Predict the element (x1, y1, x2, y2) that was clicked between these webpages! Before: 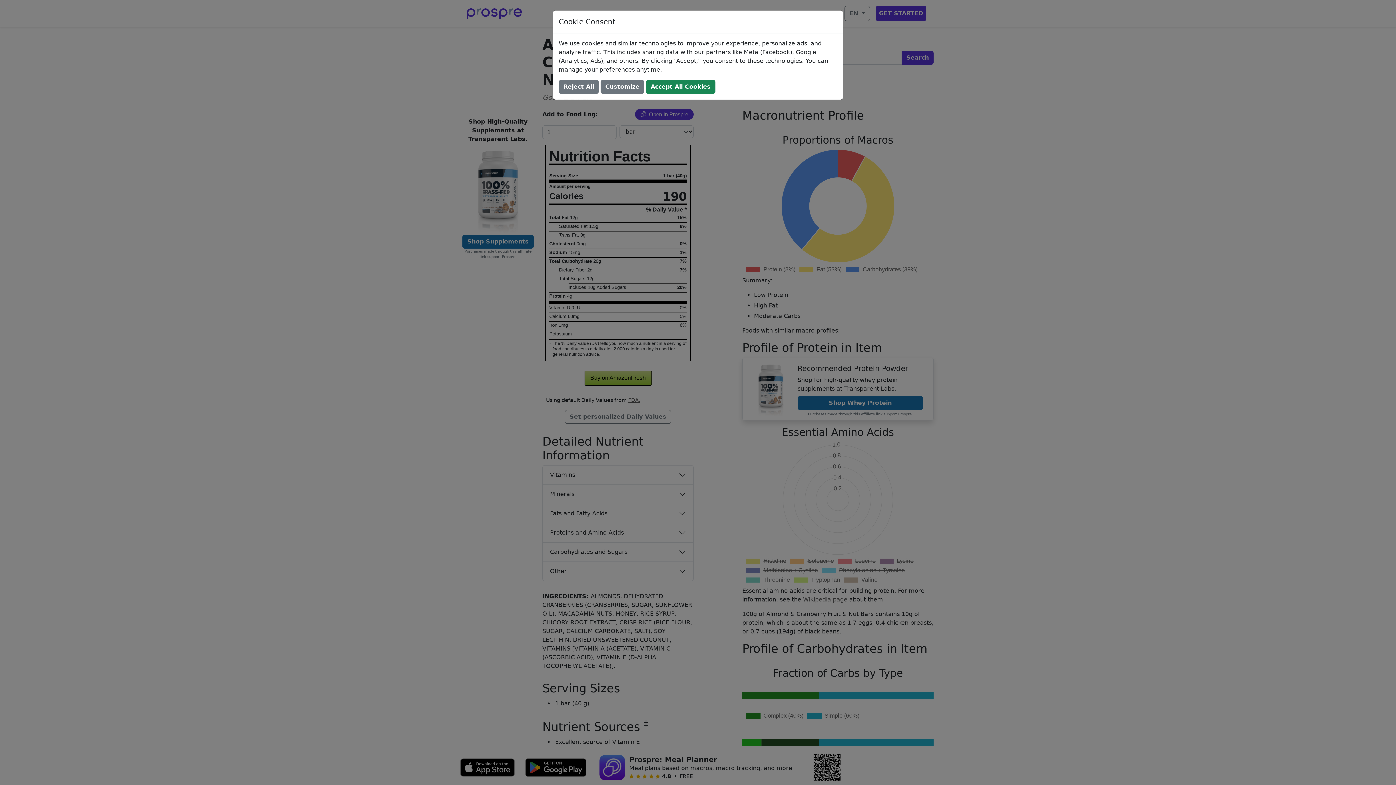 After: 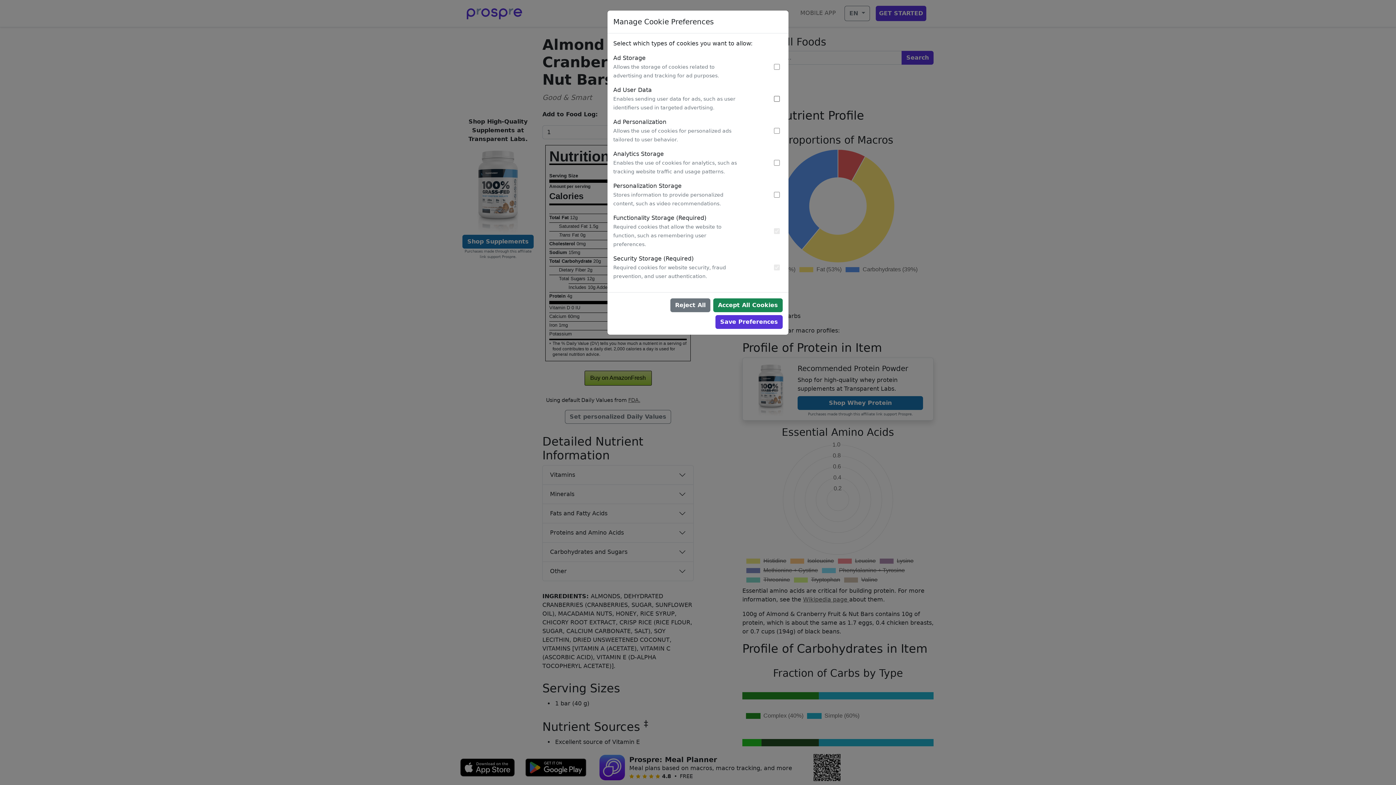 Action: bbox: (600, 80, 644, 93) label: Customize